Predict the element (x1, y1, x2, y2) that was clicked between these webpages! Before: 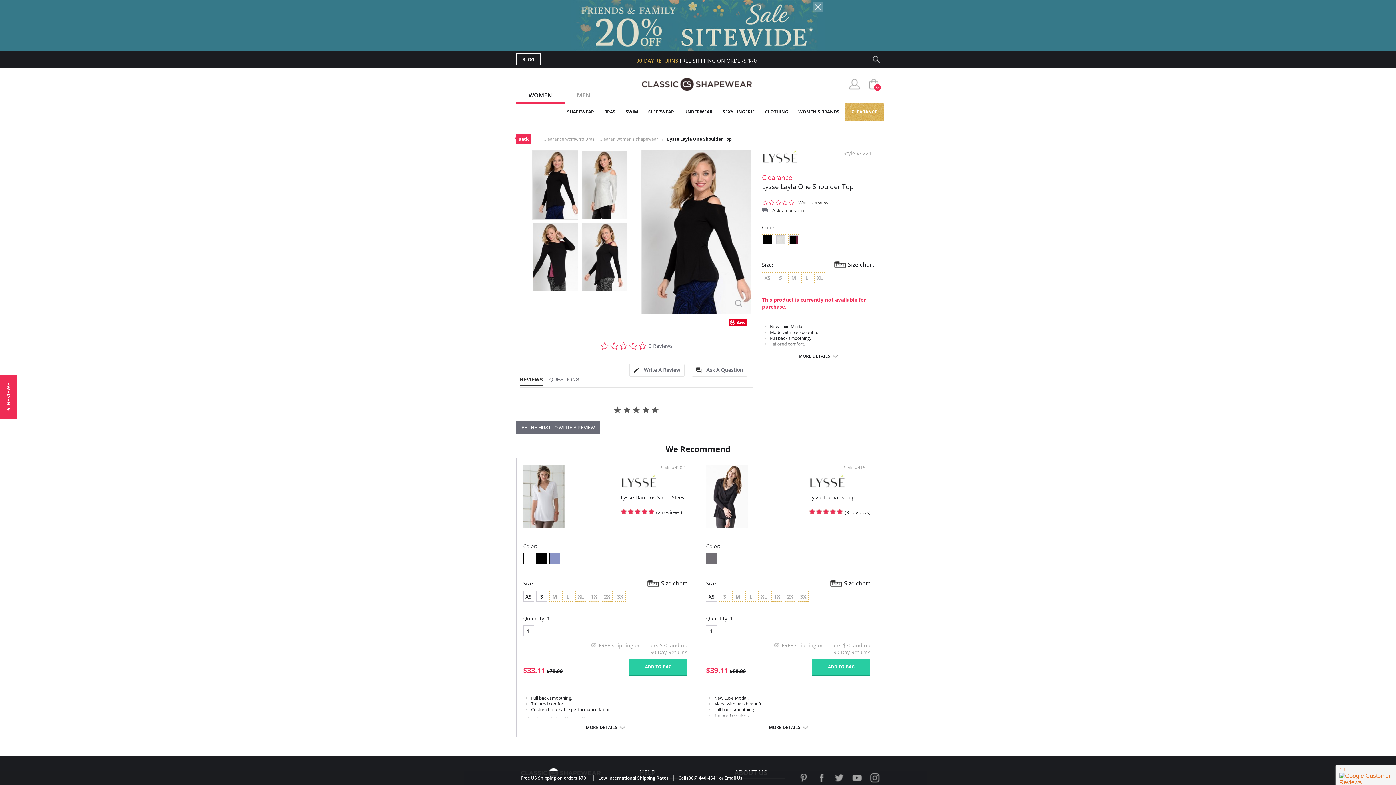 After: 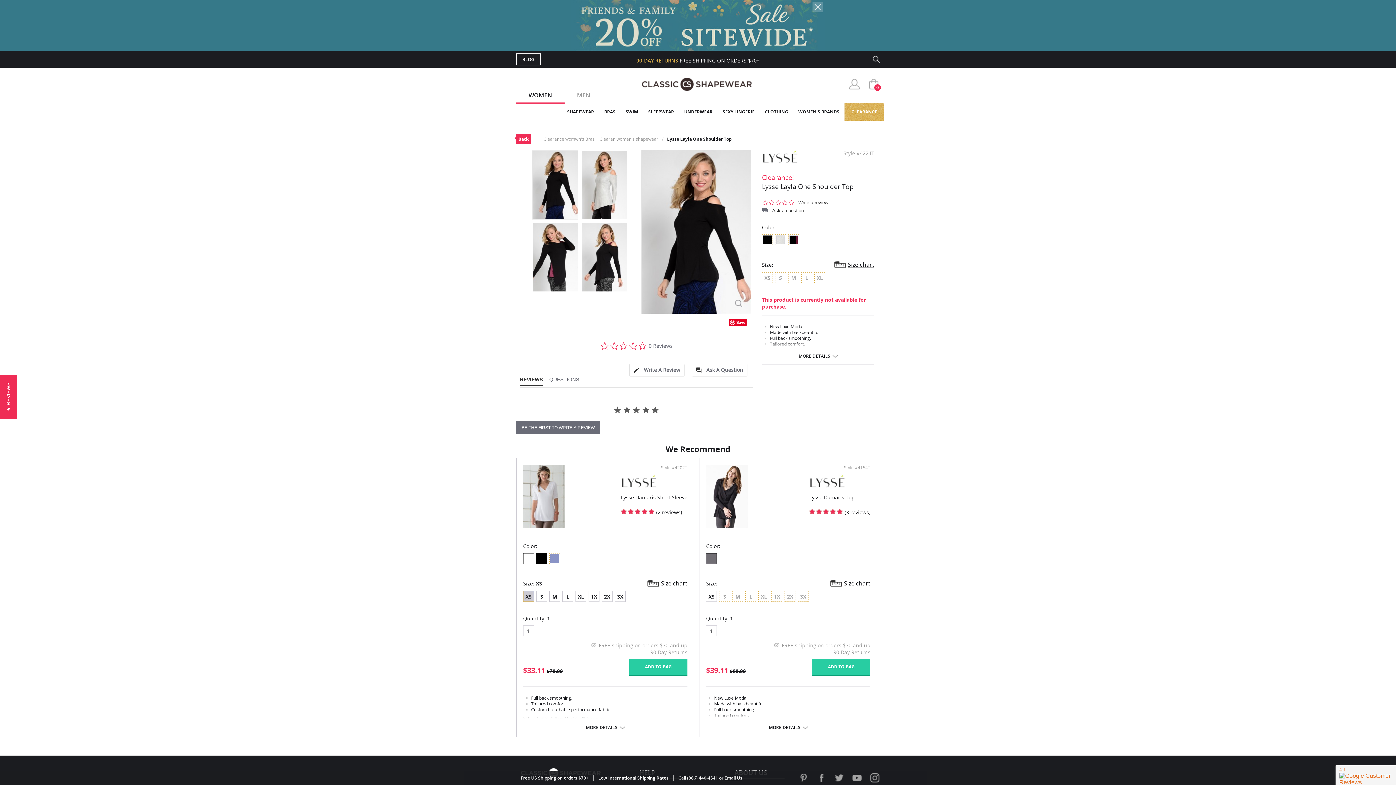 Action: bbox: (523, 591, 534, 602) label: XS